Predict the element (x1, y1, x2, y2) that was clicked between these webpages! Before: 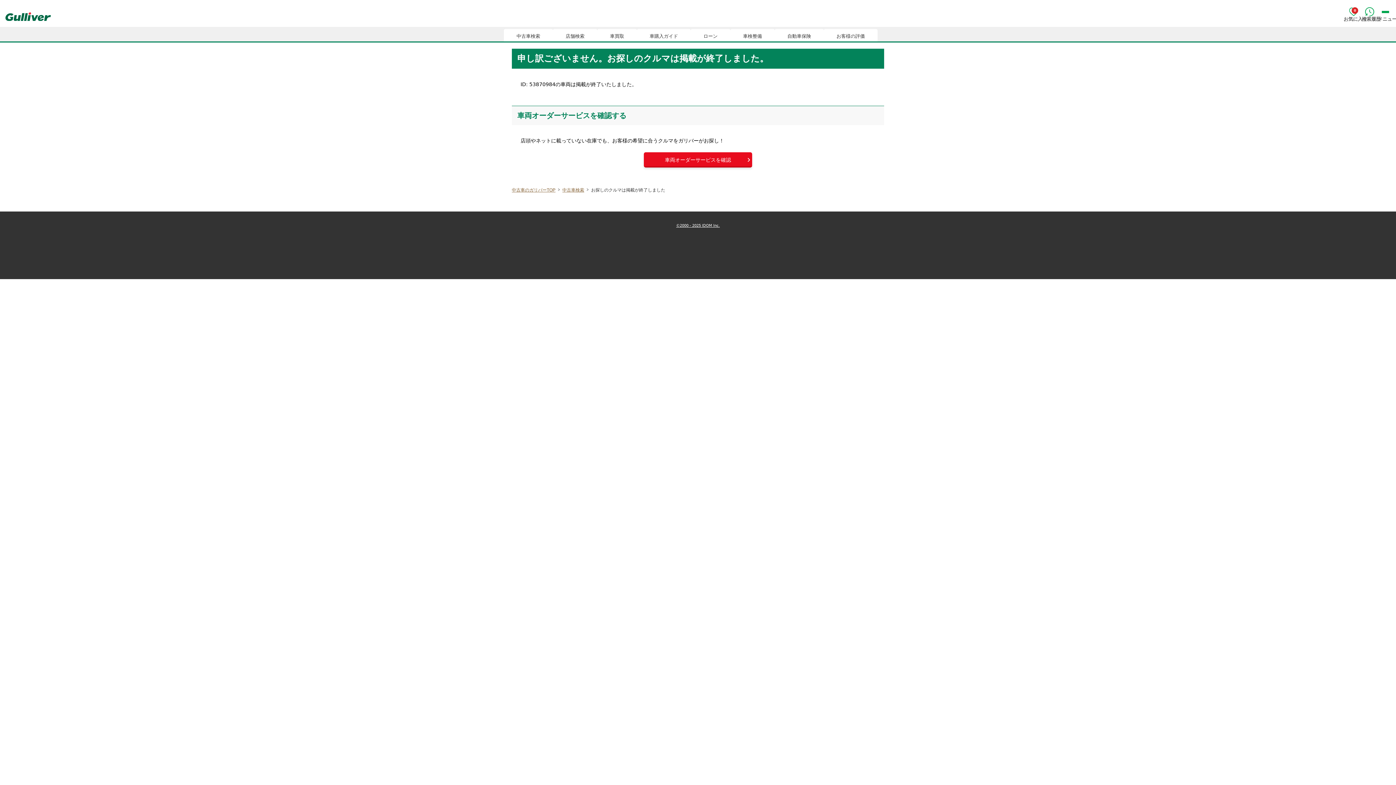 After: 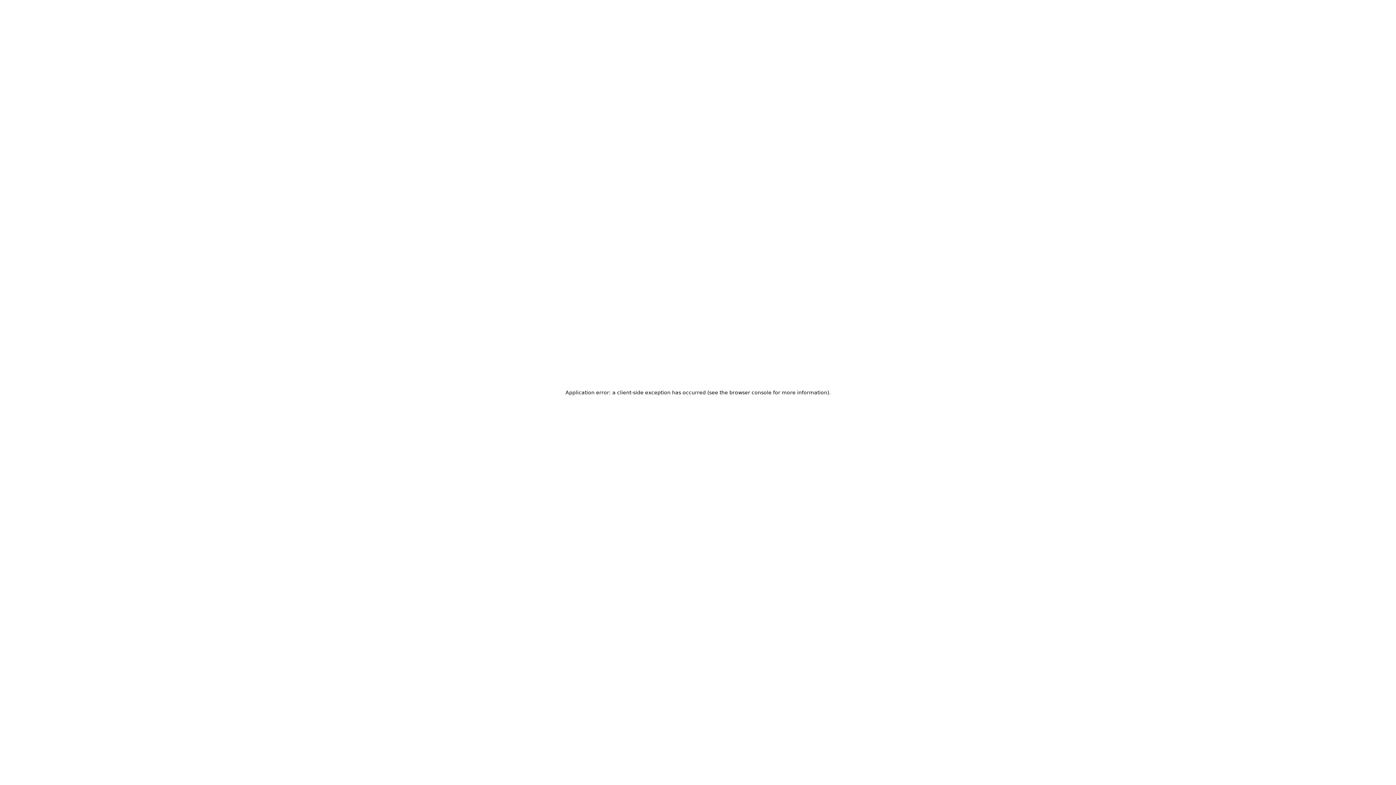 Action: label: お気に入り
0 bbox: (1340, 7, 1358, 23)